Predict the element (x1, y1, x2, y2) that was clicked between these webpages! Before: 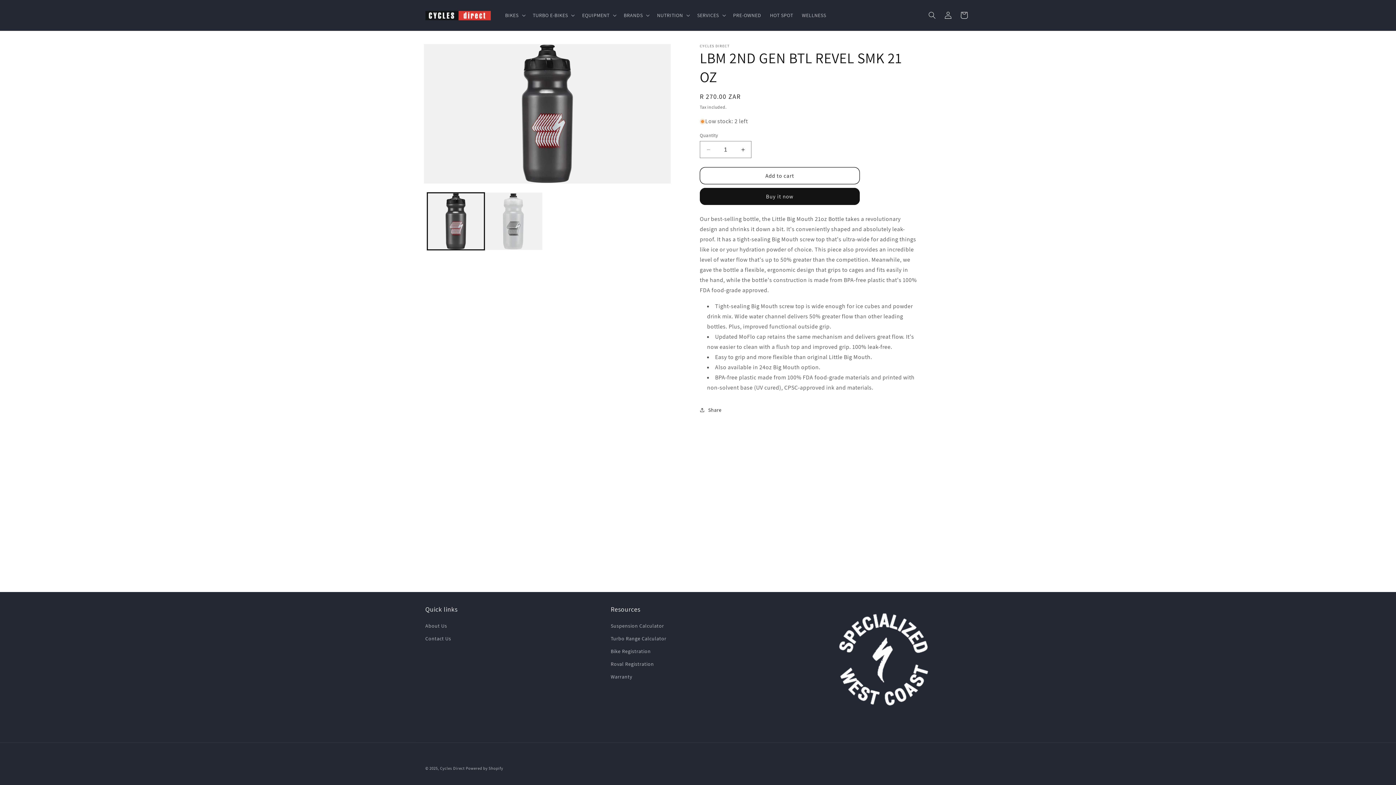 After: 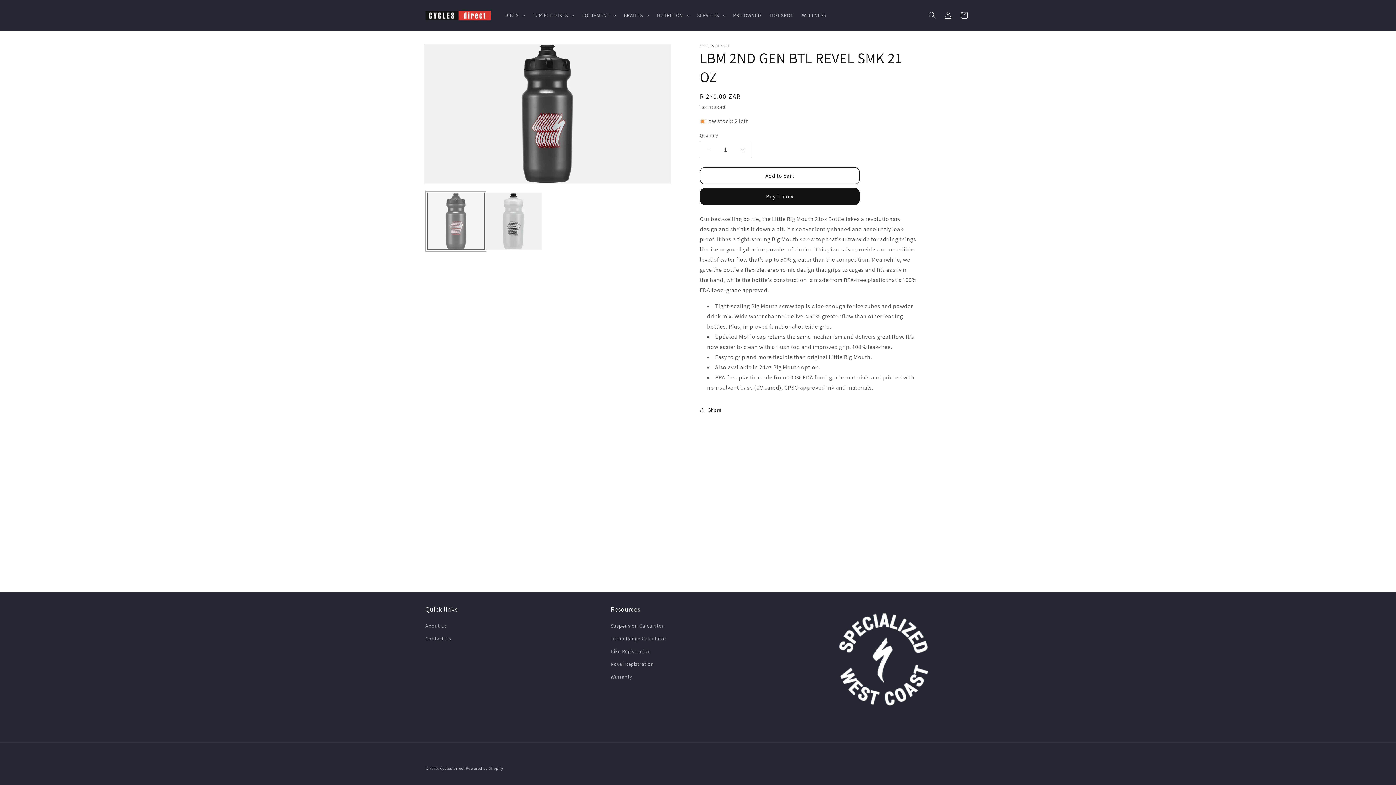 Action: label: Load image 1 in gallery view bbox: (427, 192, 484, 250)